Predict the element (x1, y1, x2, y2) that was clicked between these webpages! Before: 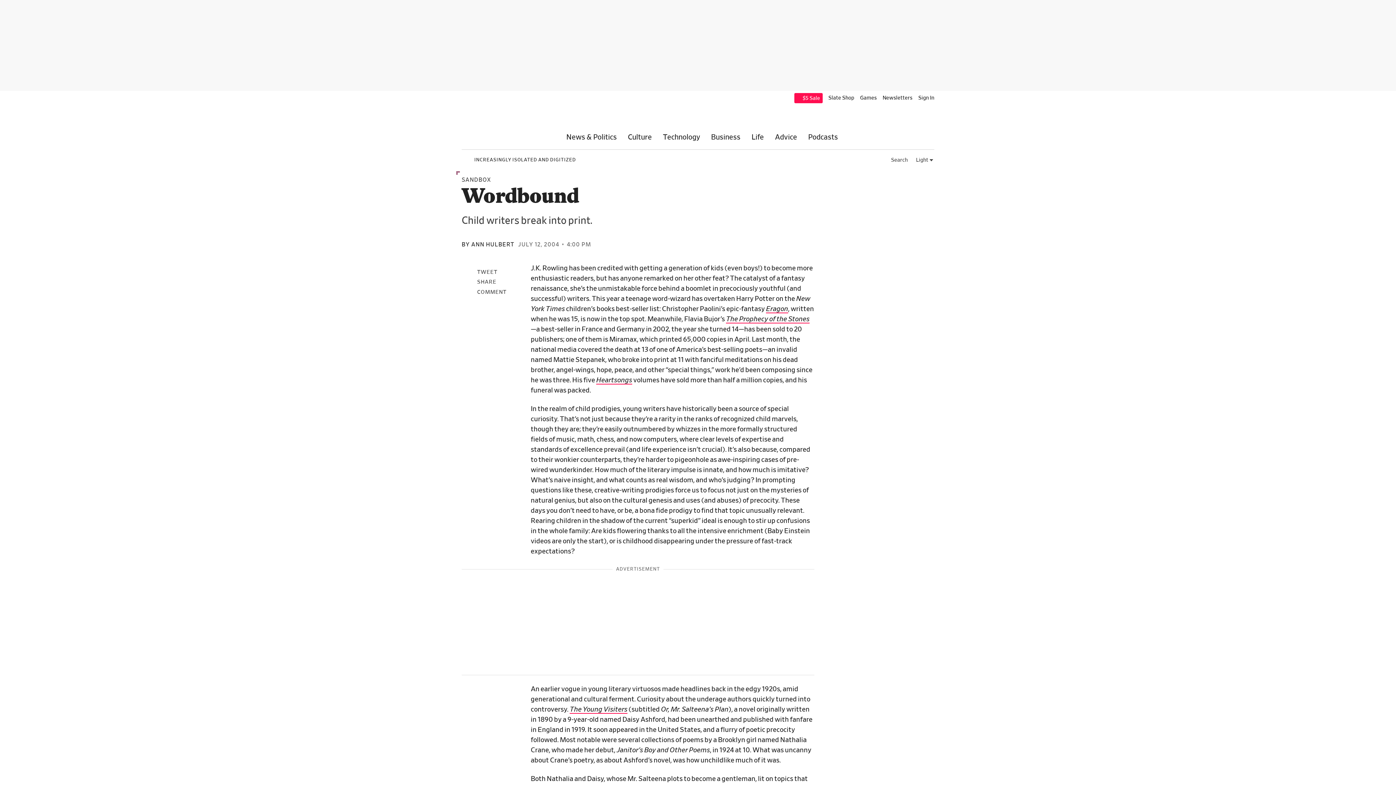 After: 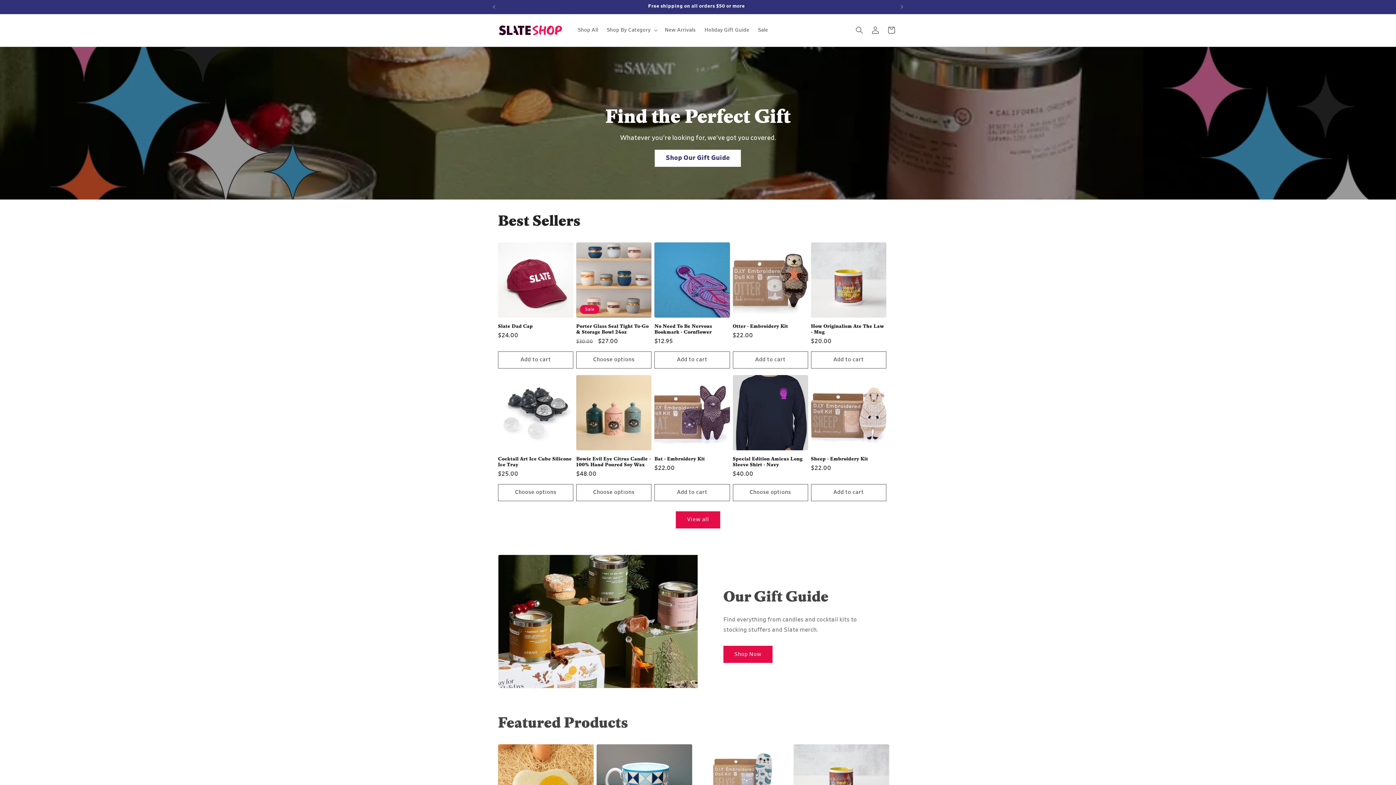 Action: label: Slate Shop bbox: (822, 94, 854, 101)